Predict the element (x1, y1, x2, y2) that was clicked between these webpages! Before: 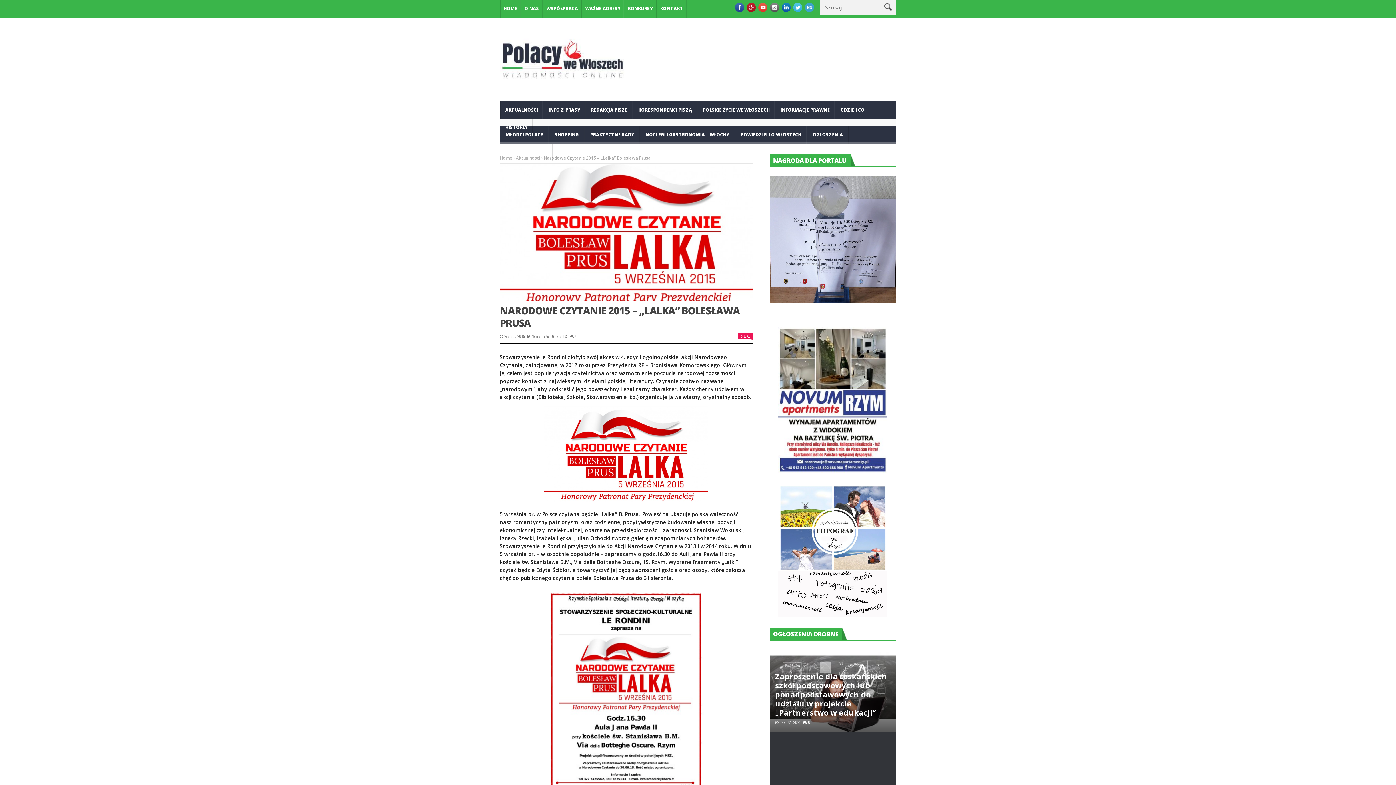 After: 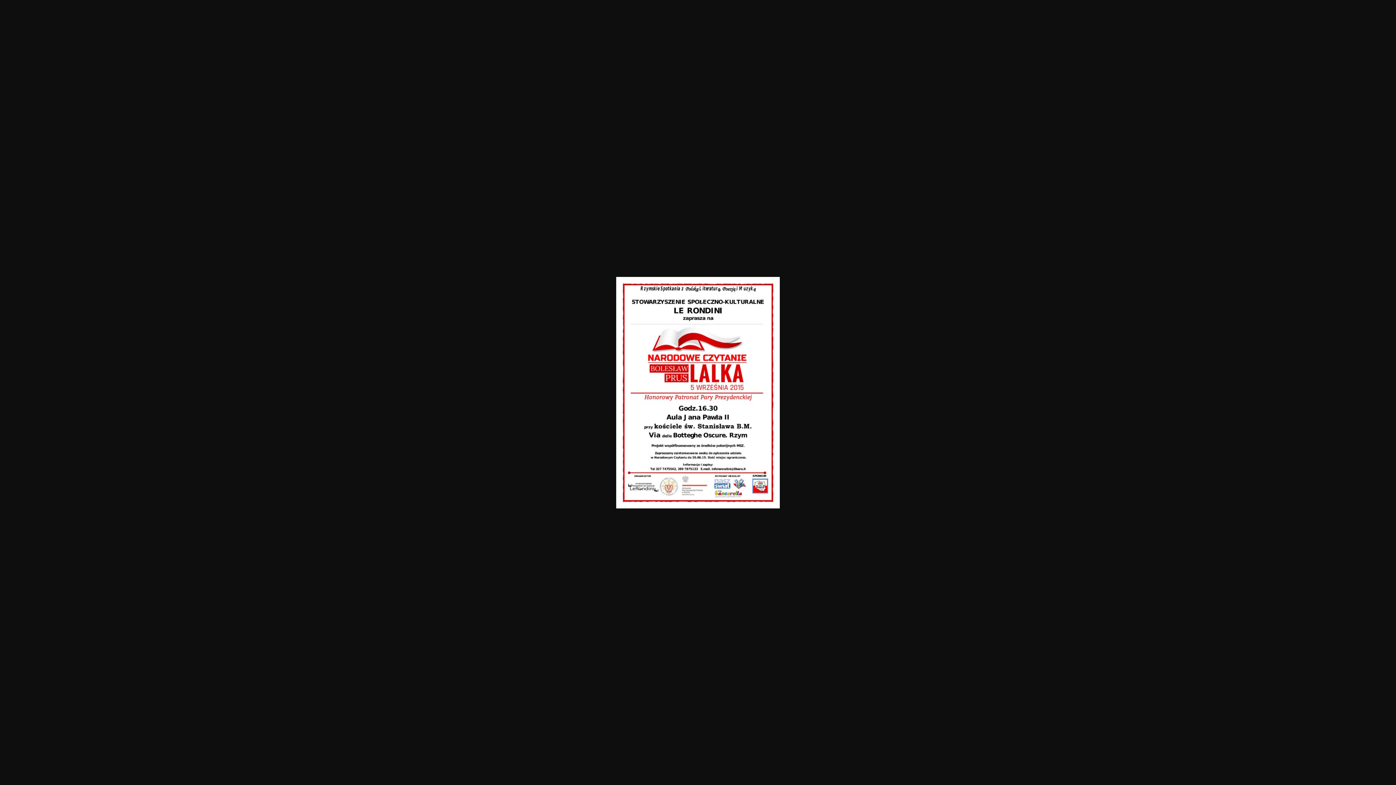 Action: bbox: (500, 587, 752, 818)